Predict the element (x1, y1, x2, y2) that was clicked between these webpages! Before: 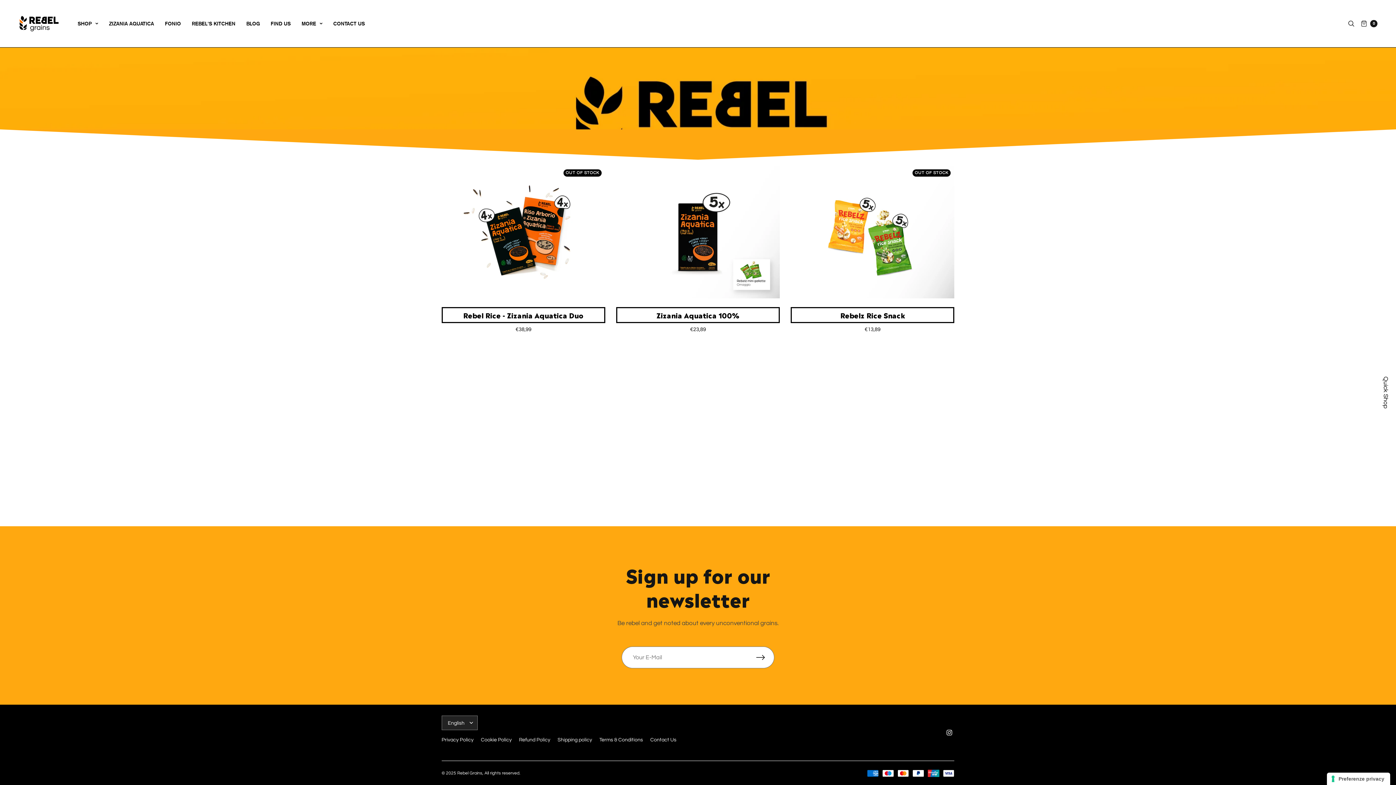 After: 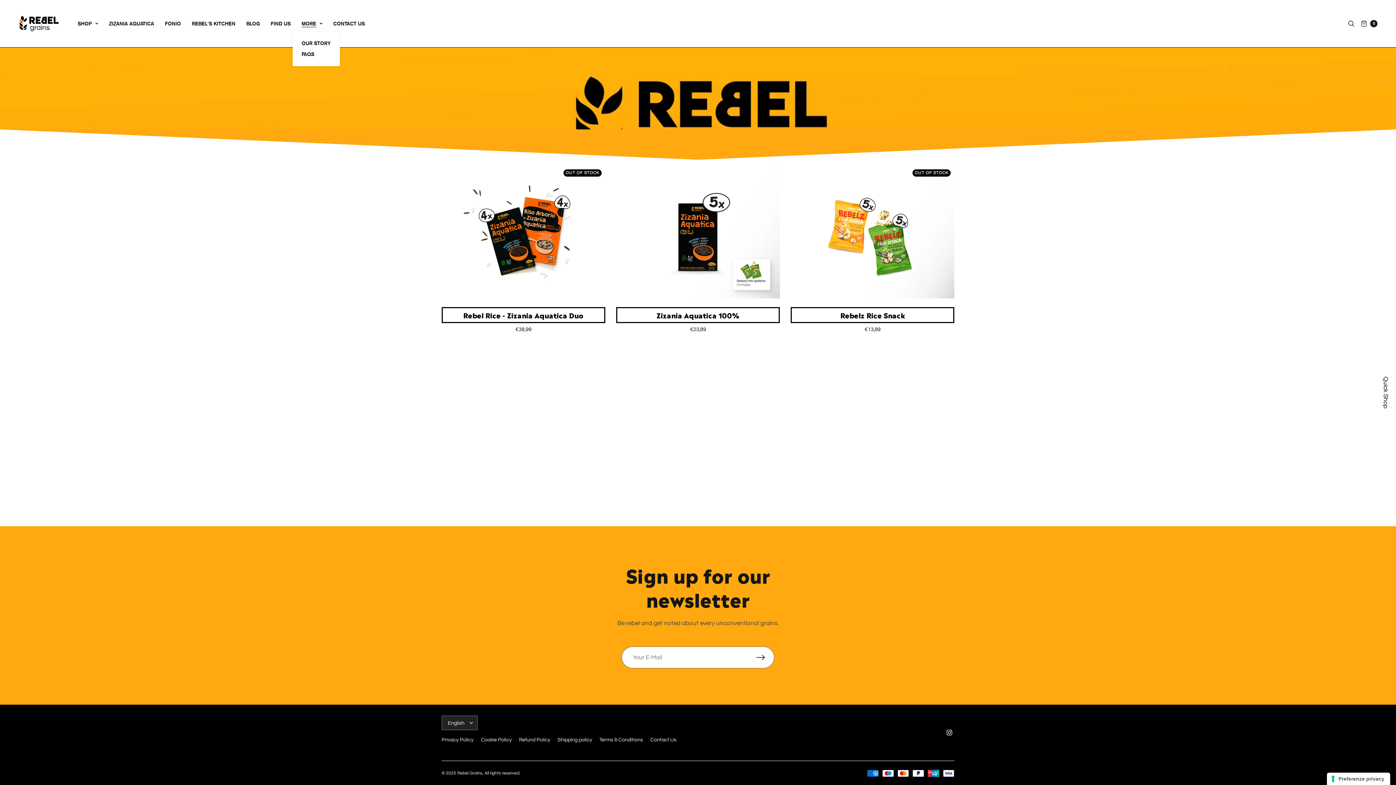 Action: label: MORE bbox: (301, 15, 322, 31)